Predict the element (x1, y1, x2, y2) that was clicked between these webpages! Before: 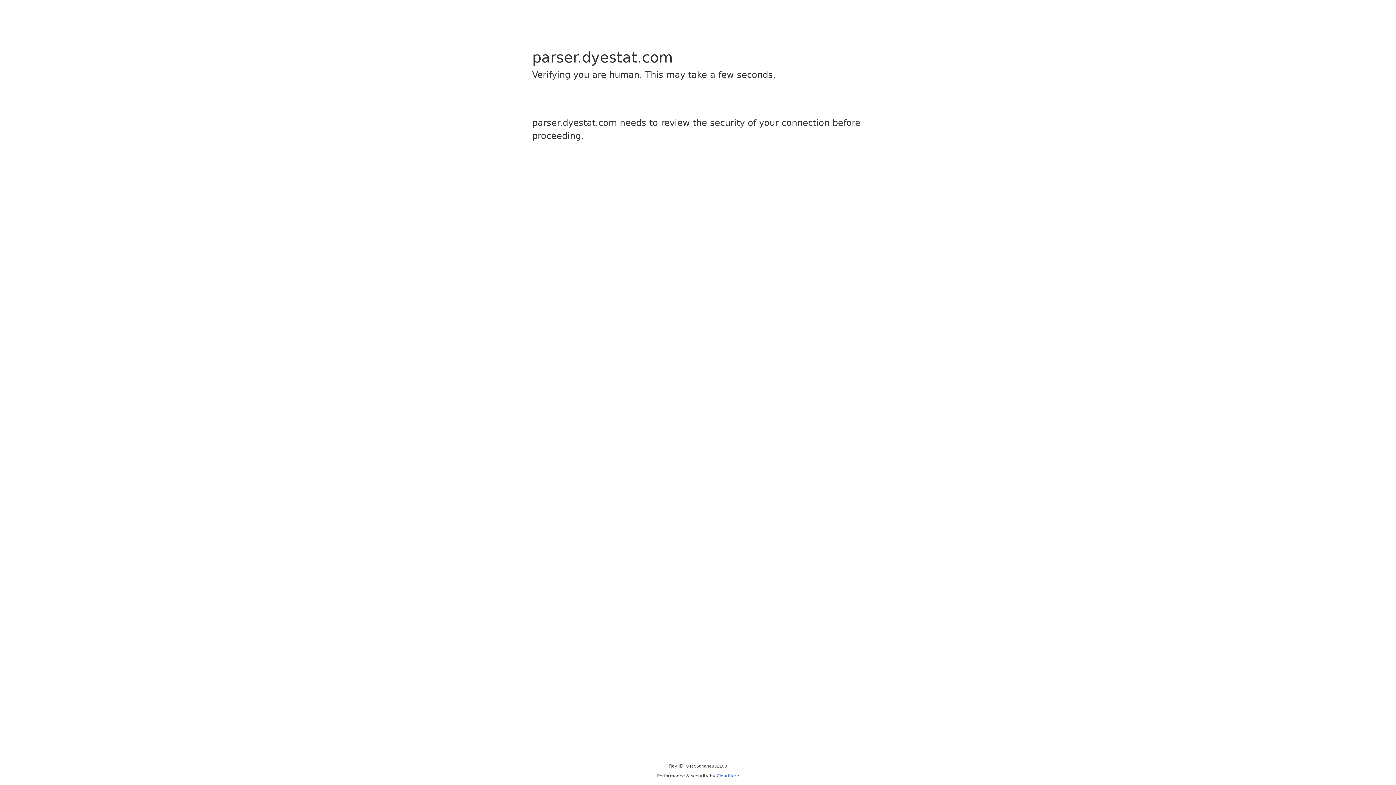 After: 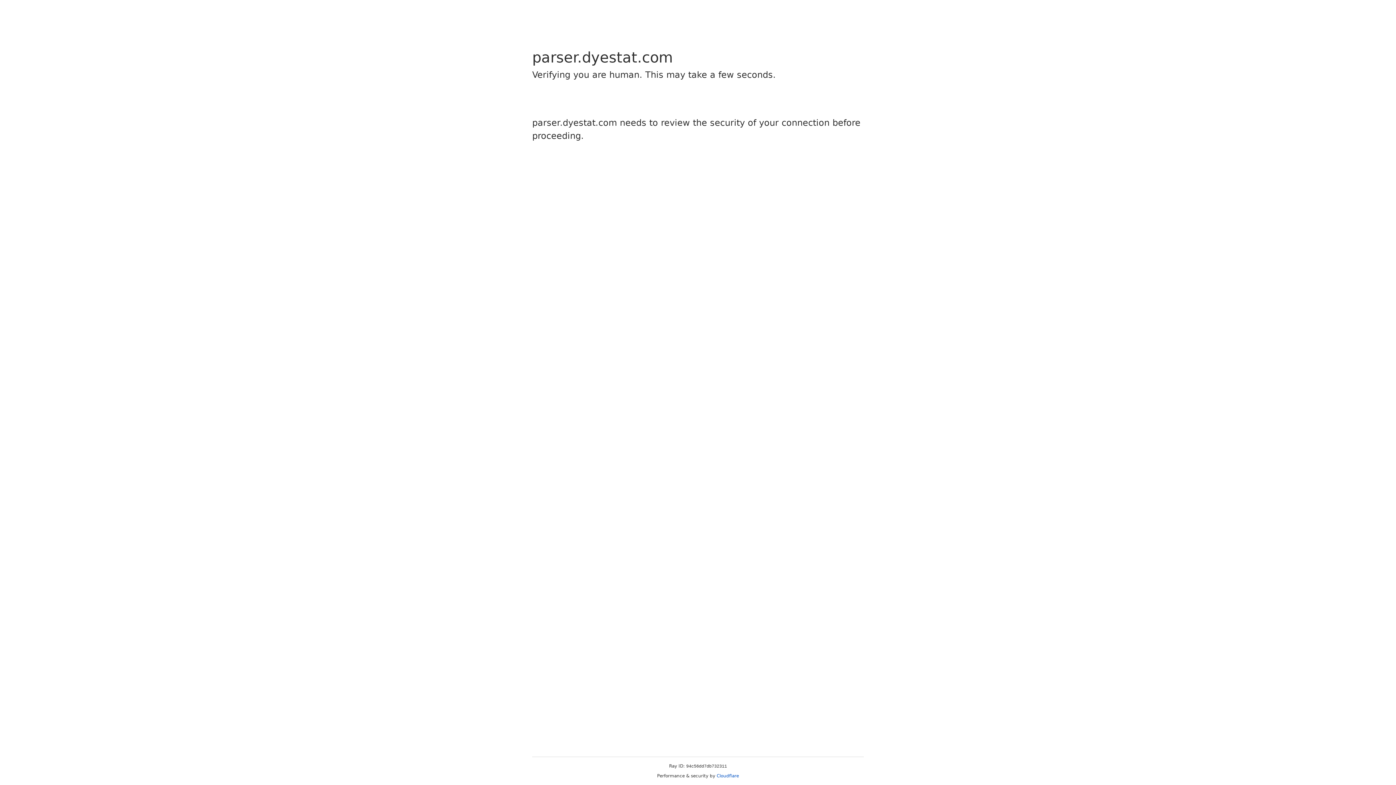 Action: label: Cloudflare bbox: (716, 773, 739, 778)